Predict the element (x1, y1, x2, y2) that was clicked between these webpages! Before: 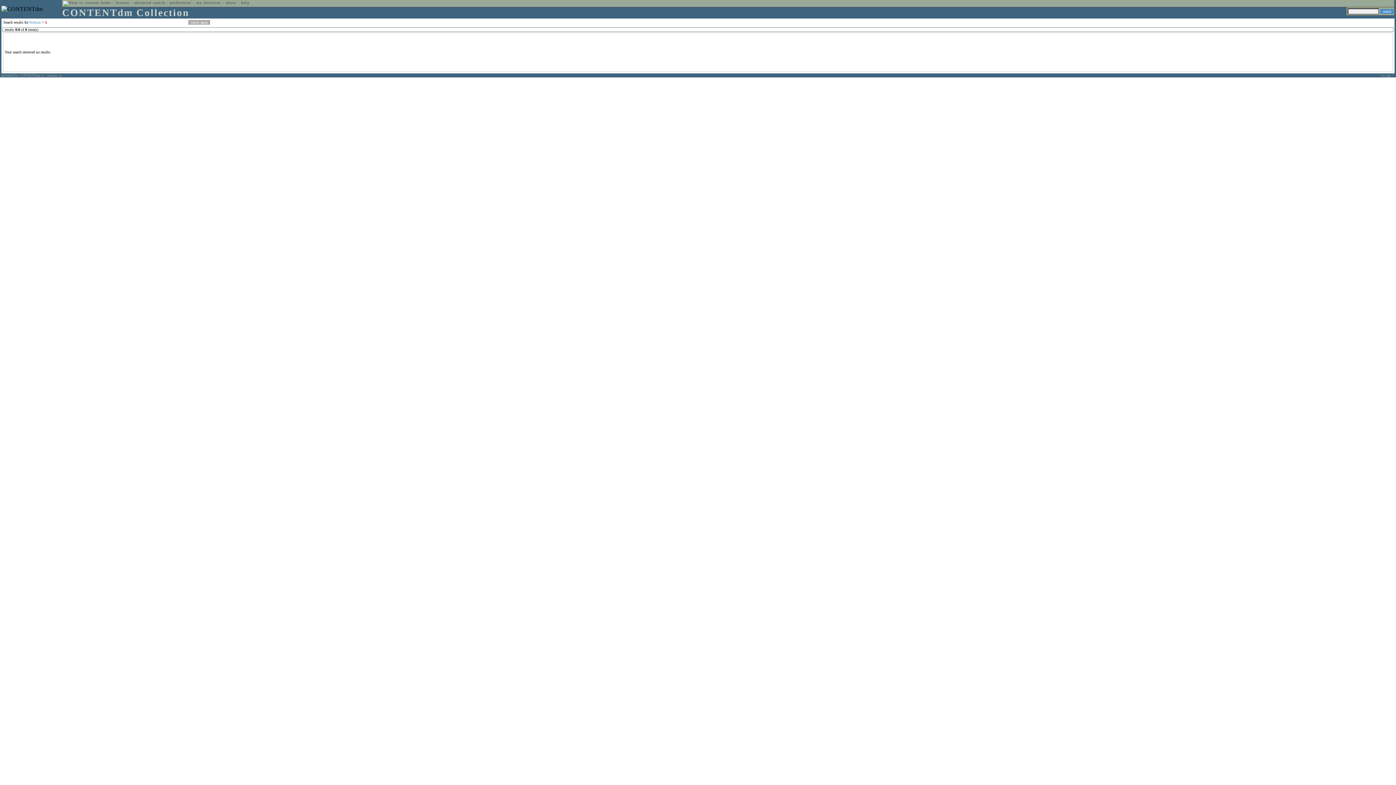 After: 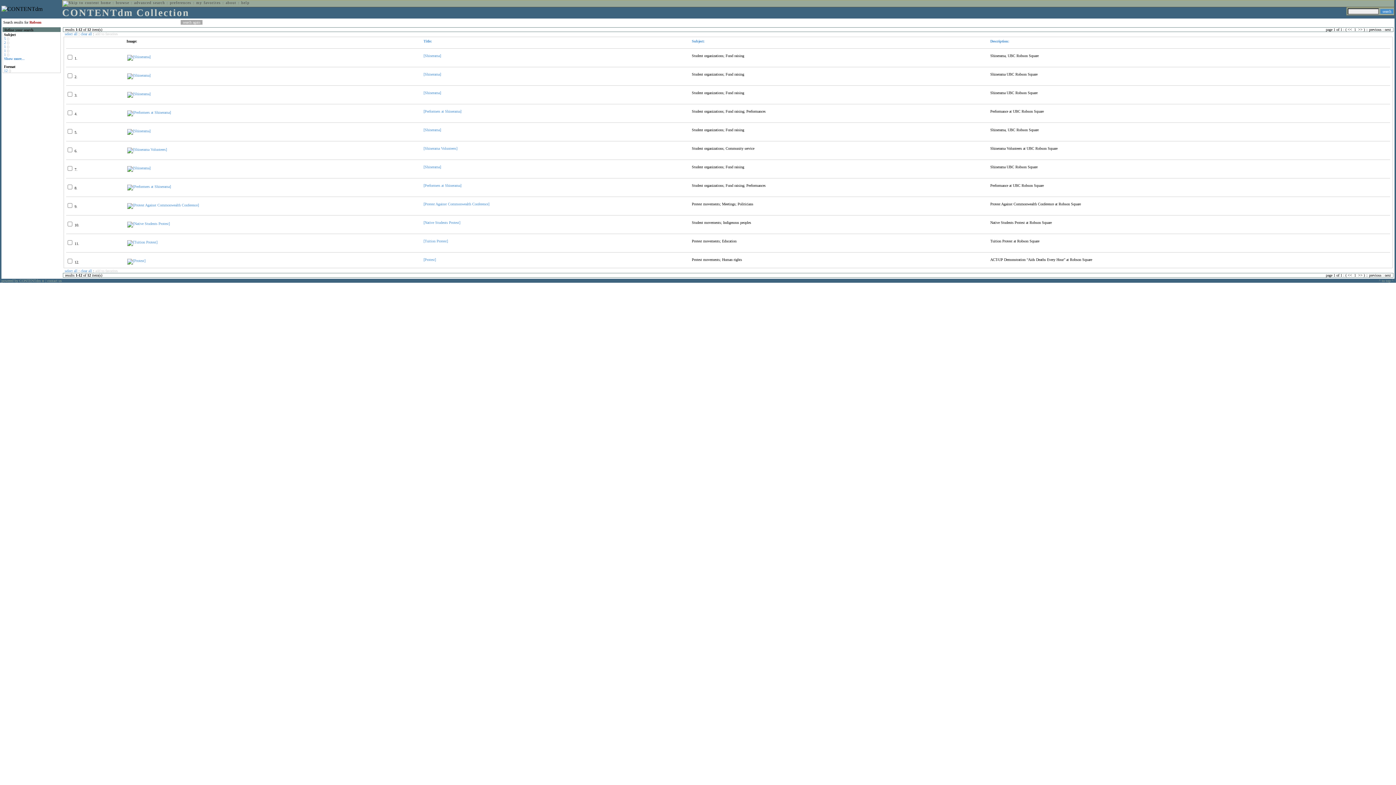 Action: label: Robson bbox: (29, 20, 40, 24)